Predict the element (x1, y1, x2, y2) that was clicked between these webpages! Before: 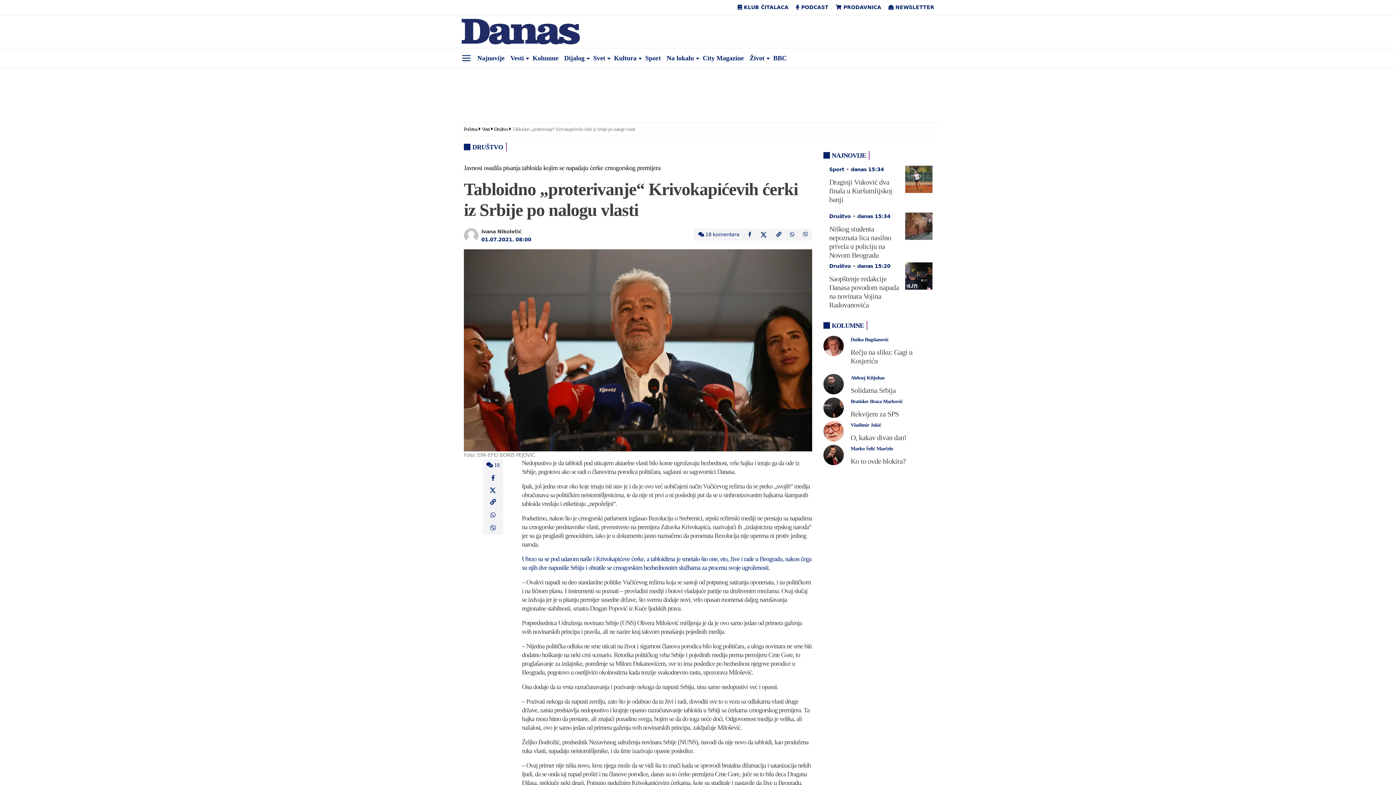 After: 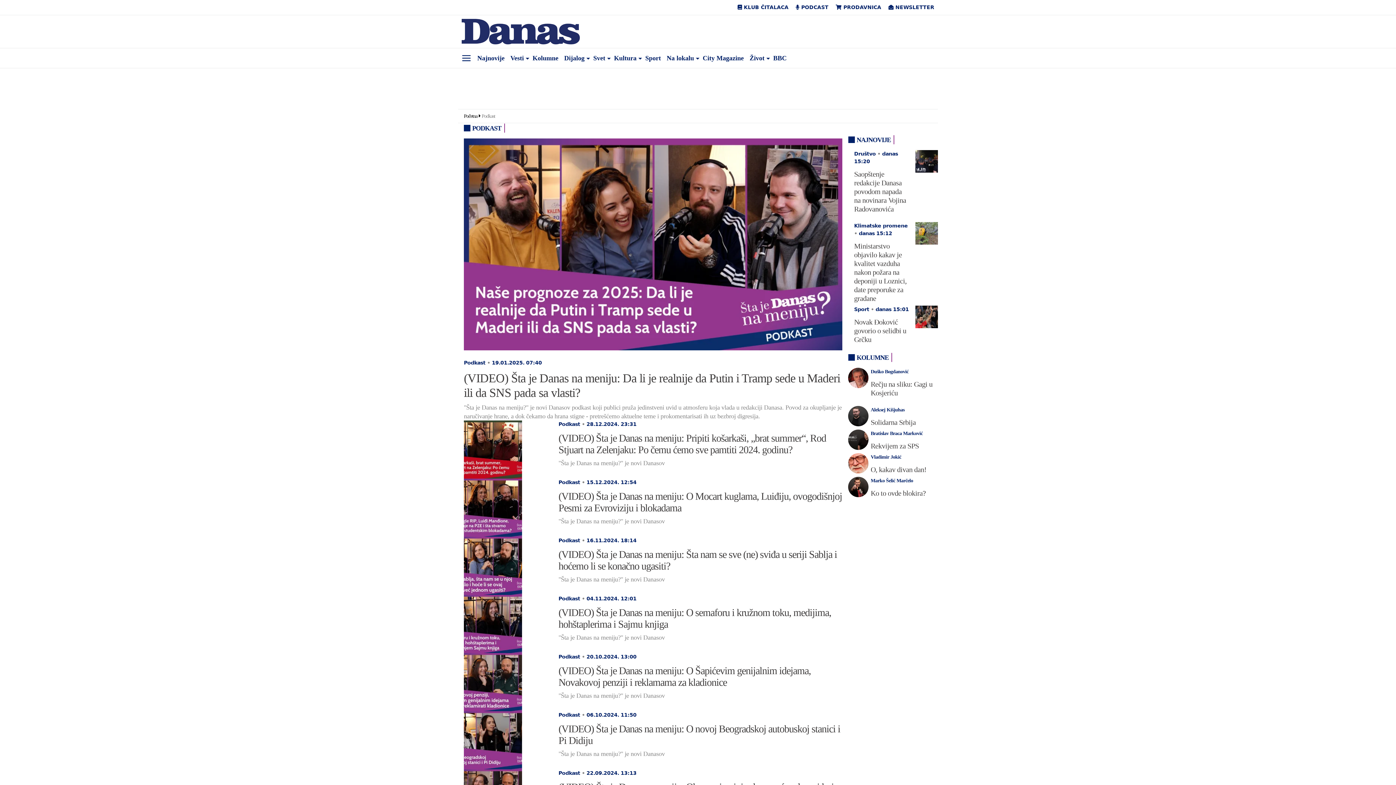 Action: label:  PODCAST bbox: (792, 4, 832, 10)